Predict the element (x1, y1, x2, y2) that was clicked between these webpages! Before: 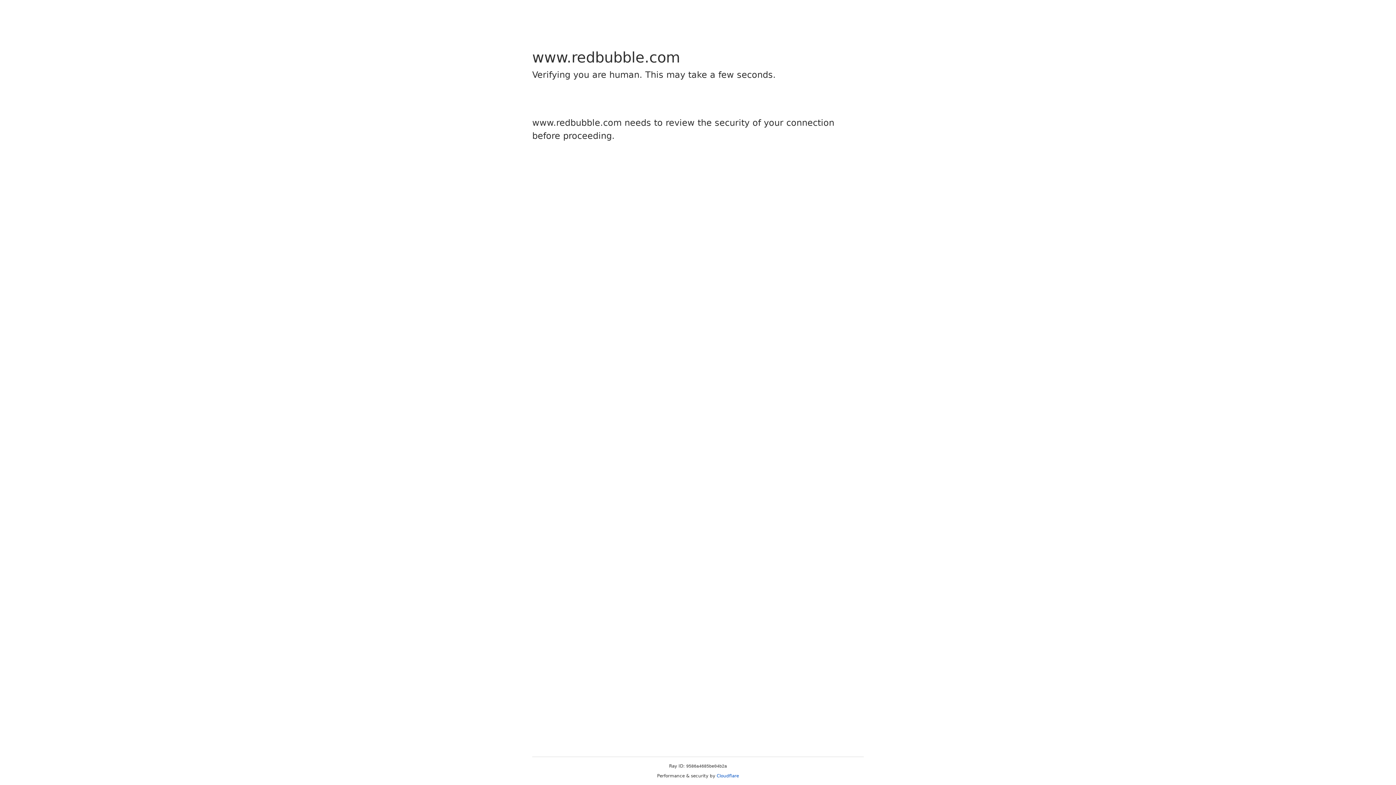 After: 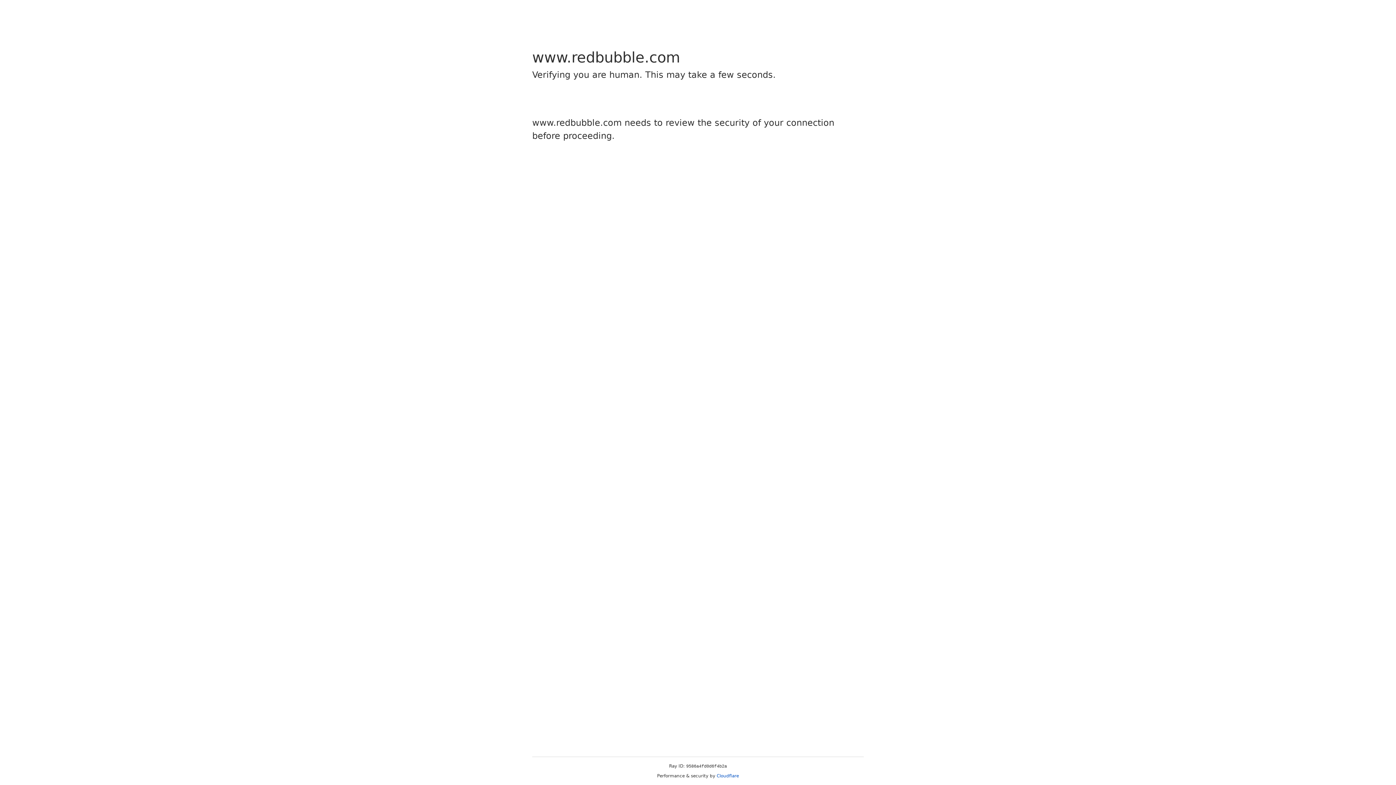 Action: label: Cloudflare bbox: (716, 773, 739, 778)